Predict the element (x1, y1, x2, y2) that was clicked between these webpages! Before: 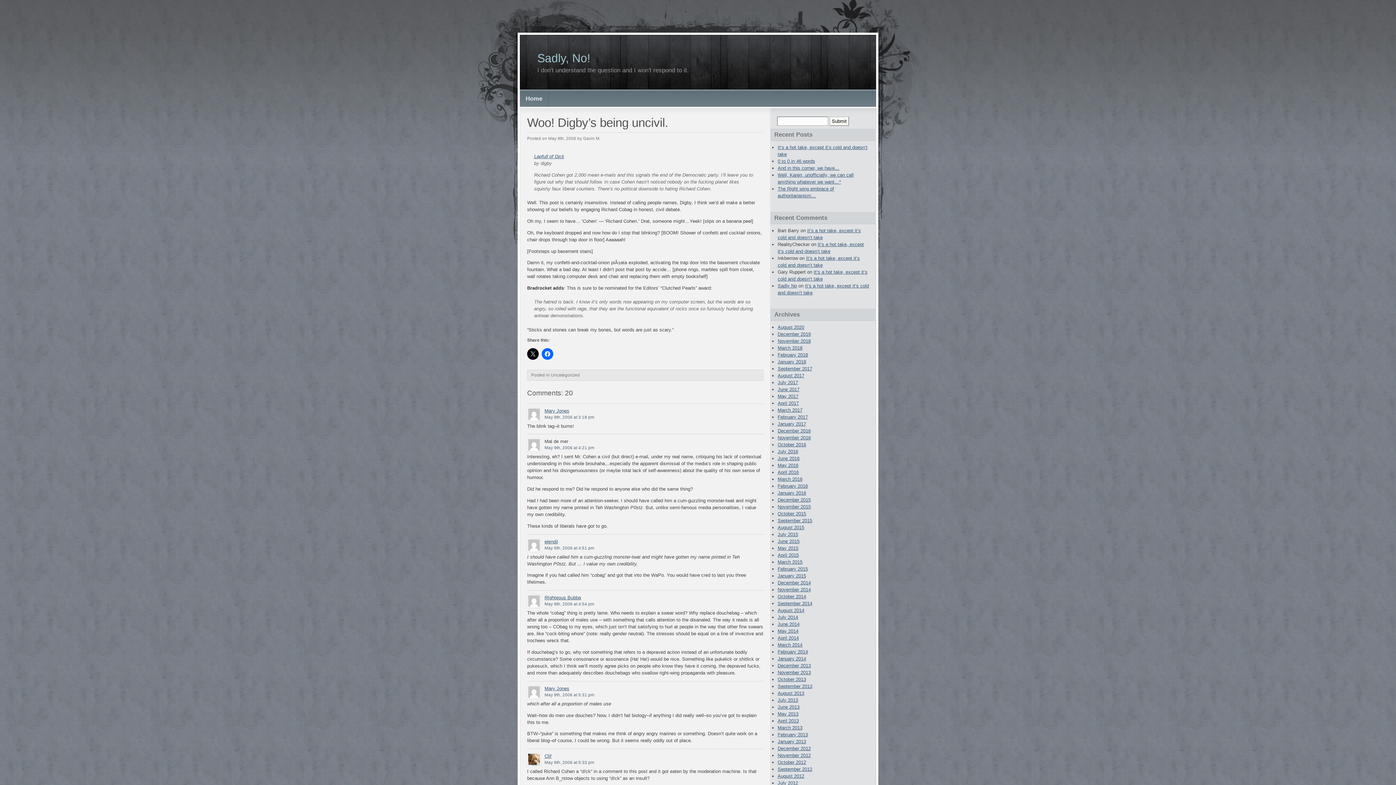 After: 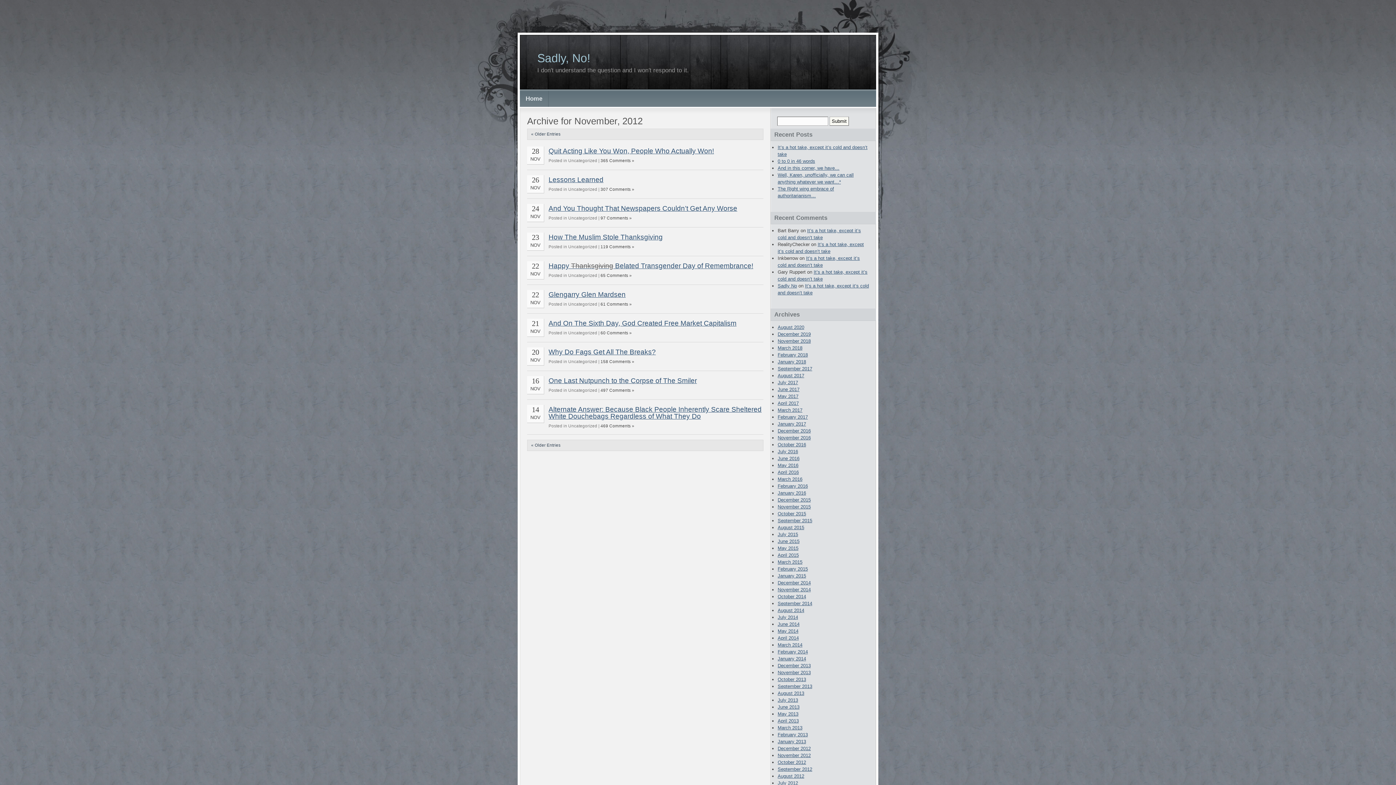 Action: bbox: (777, 753, 810, 758) label: November 2012